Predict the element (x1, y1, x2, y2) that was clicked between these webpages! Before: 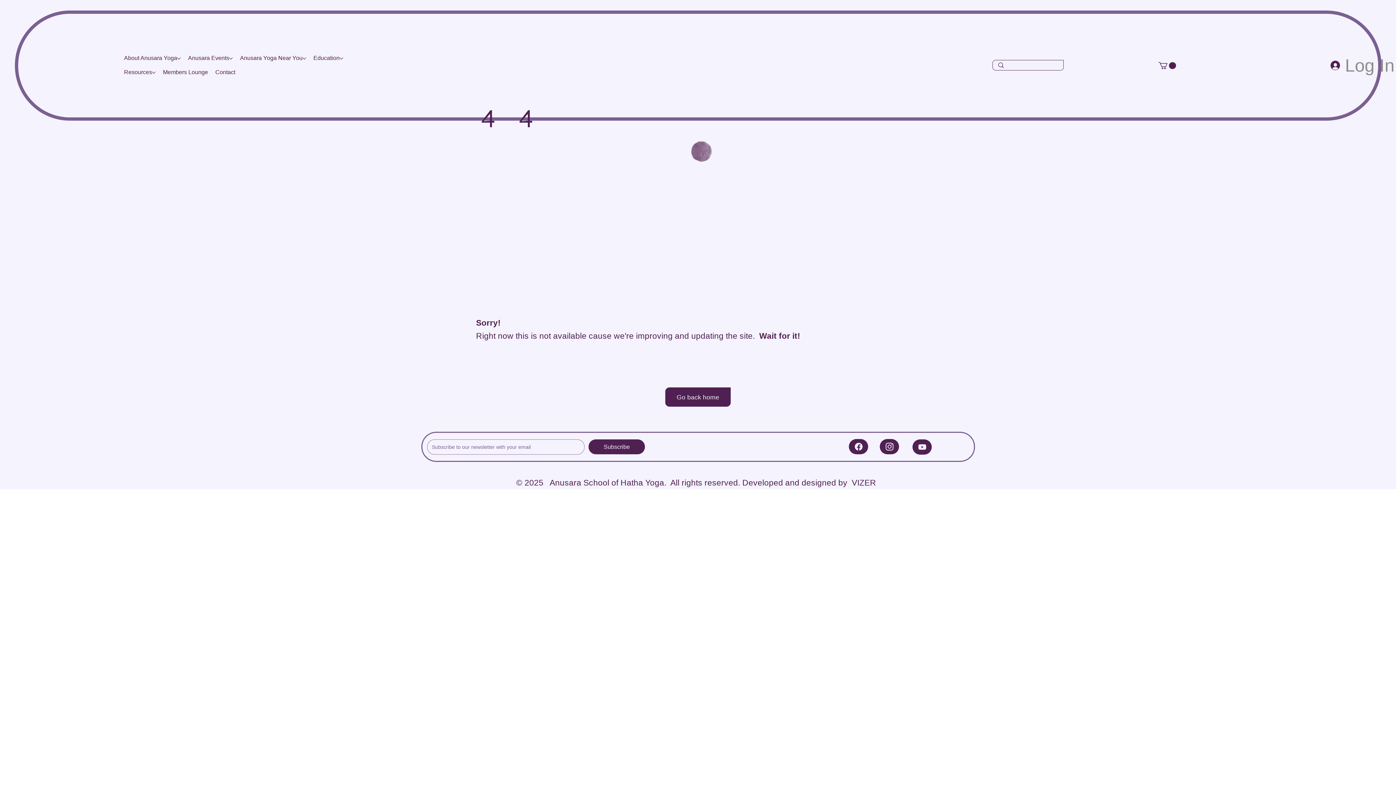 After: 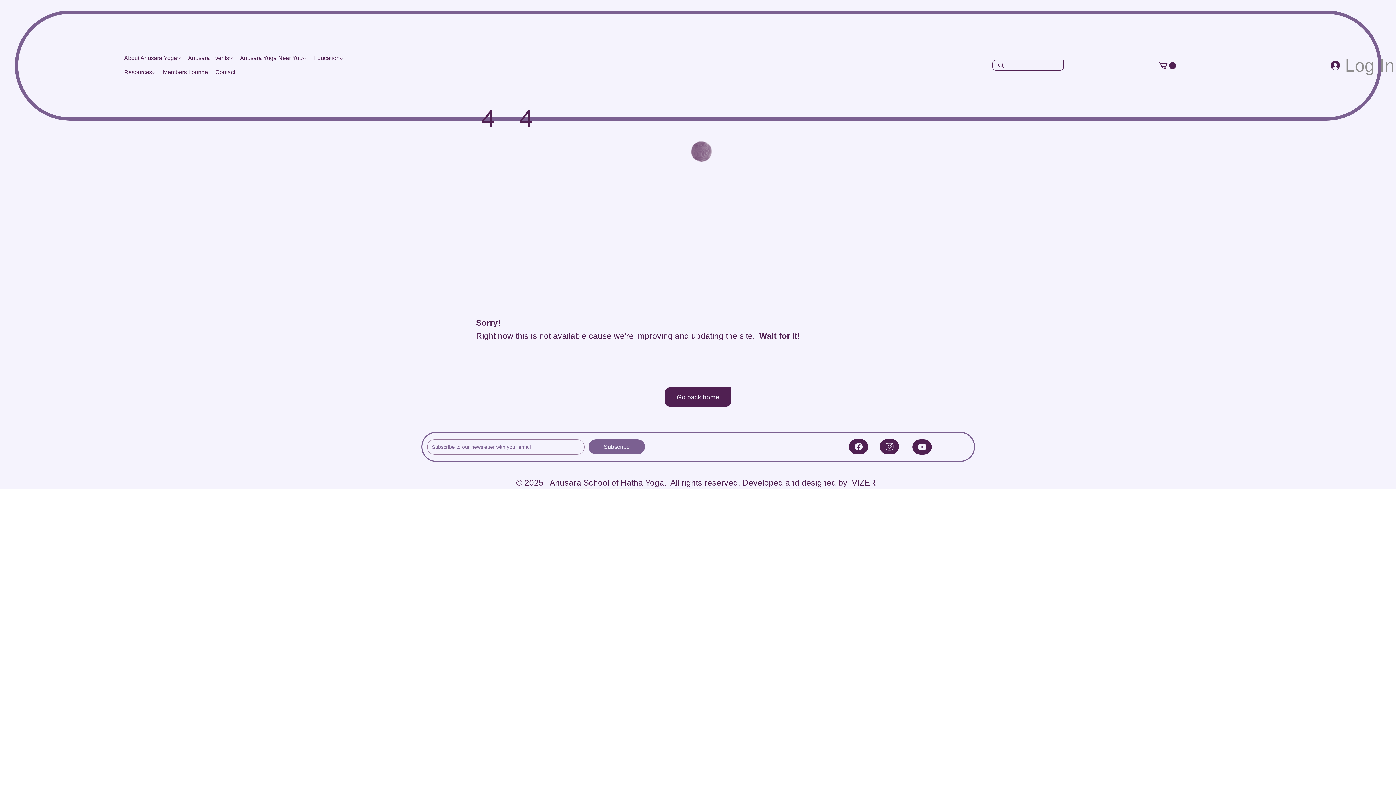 Action: bbox: (588, 439, 645, 454) label: Subscribe